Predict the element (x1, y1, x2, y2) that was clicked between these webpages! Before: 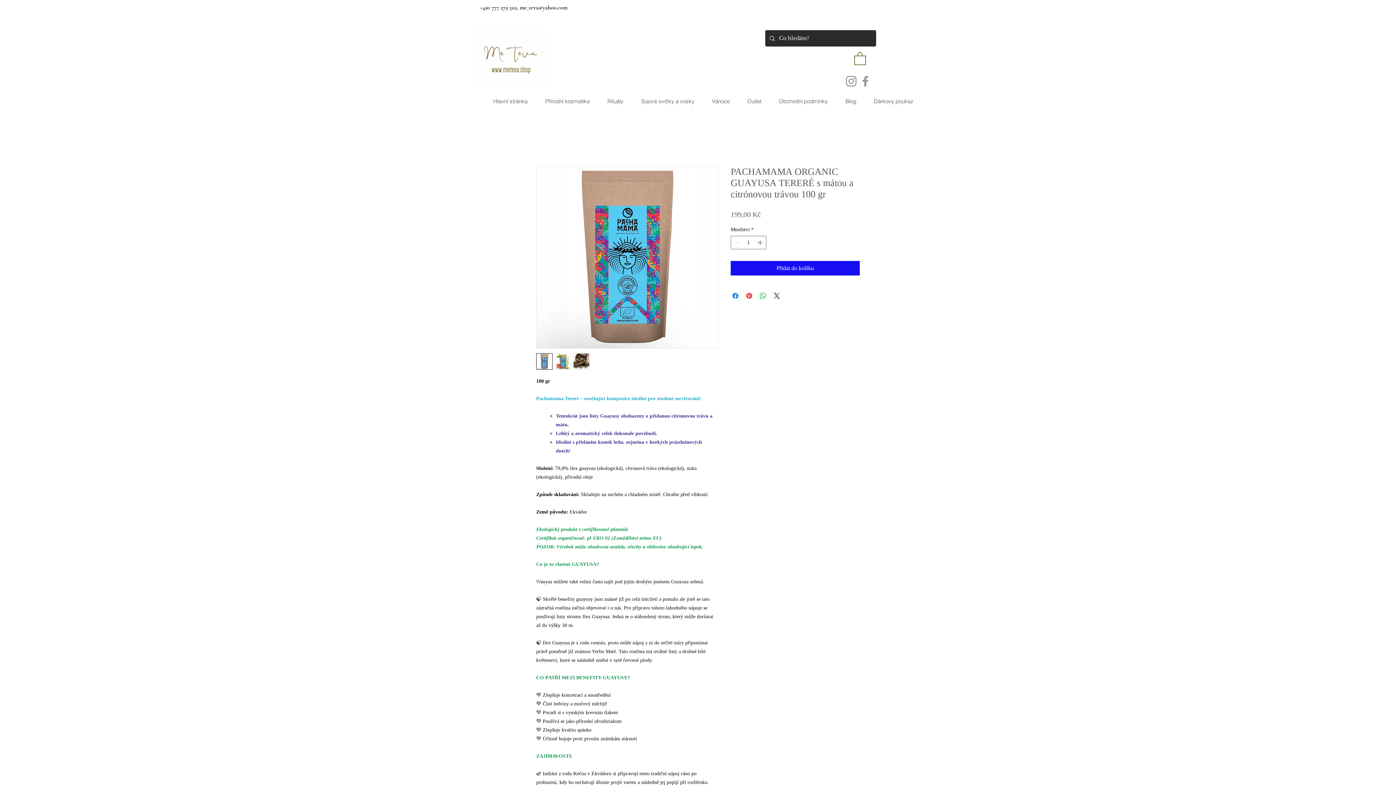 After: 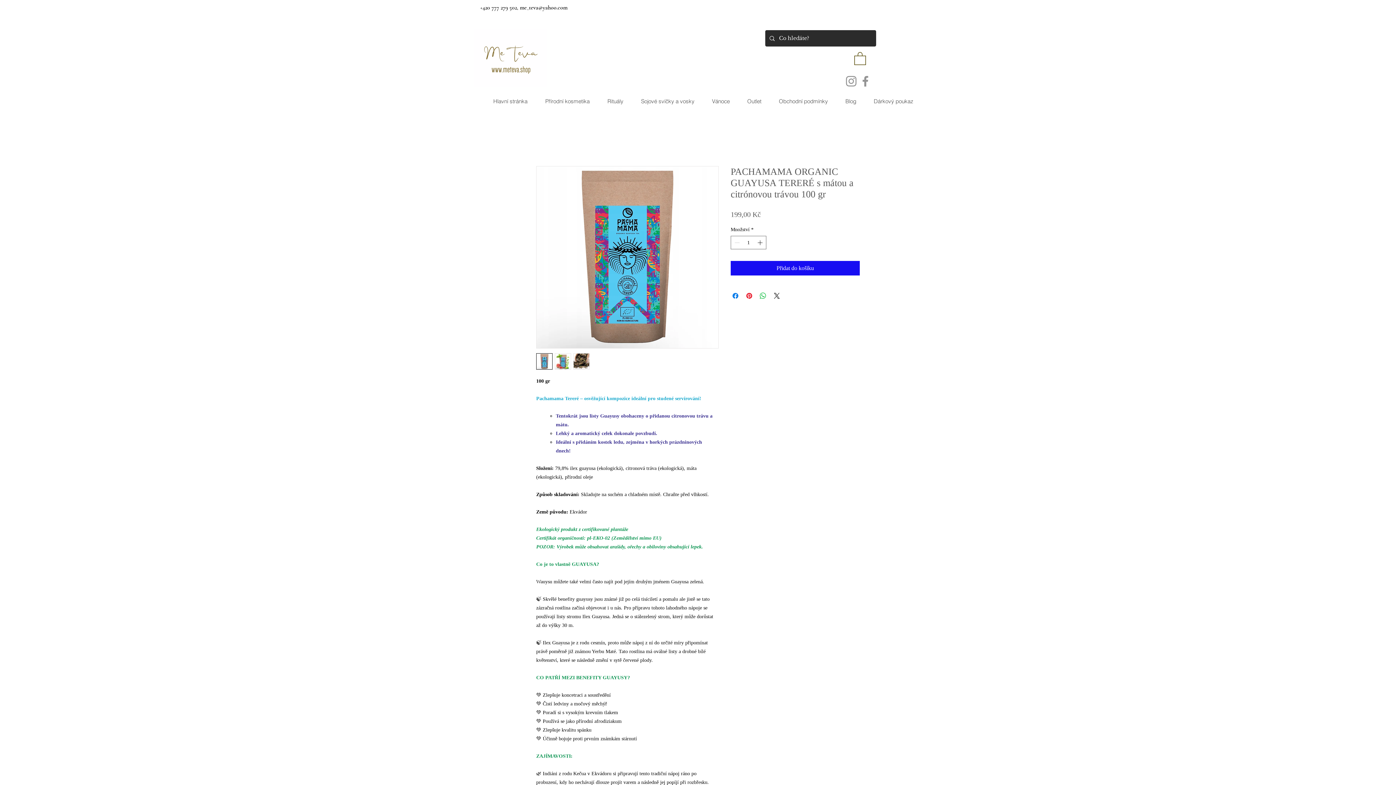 Action: bbox: (554, 353, 571, 369)